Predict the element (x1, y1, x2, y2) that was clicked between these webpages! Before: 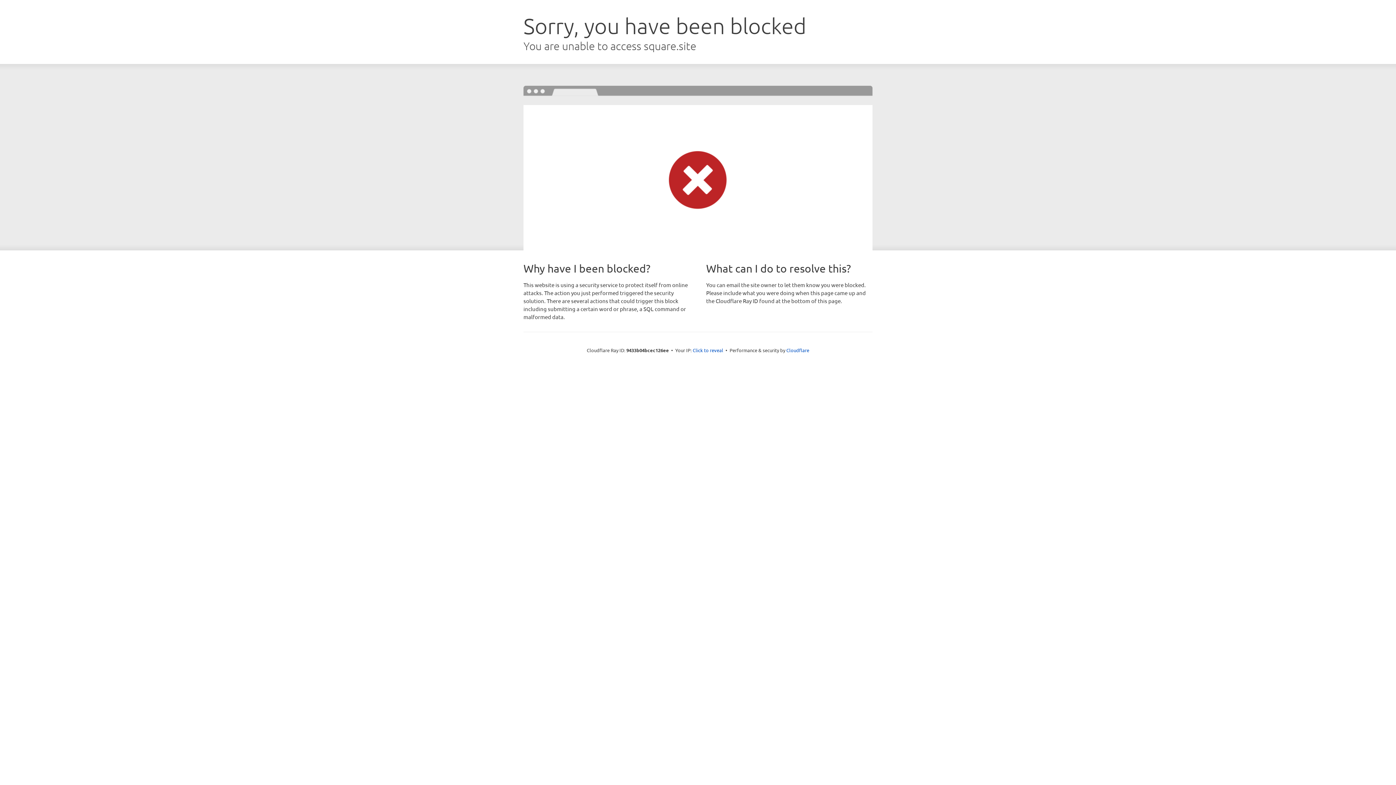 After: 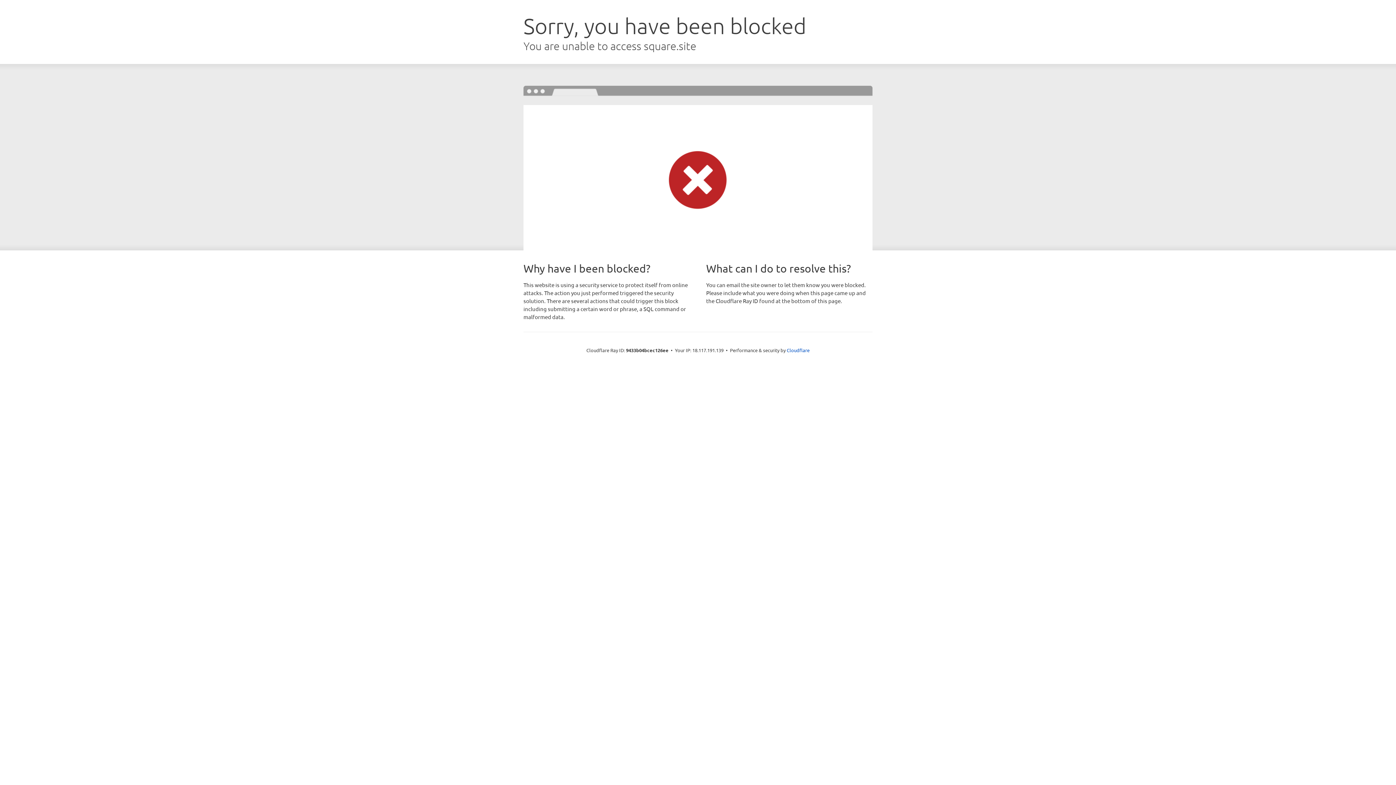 Action: bbox: (692, 346, 723, 353) label: Click to reveal